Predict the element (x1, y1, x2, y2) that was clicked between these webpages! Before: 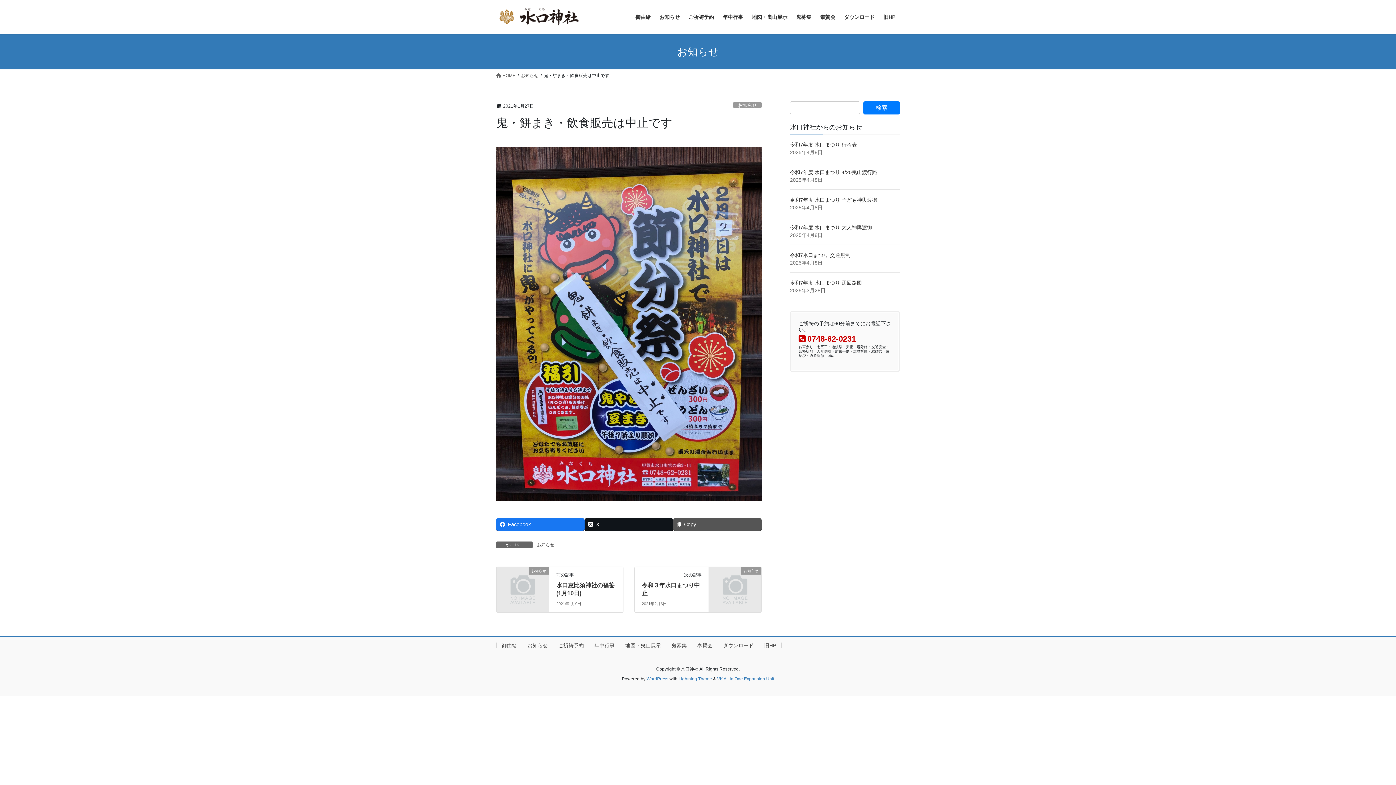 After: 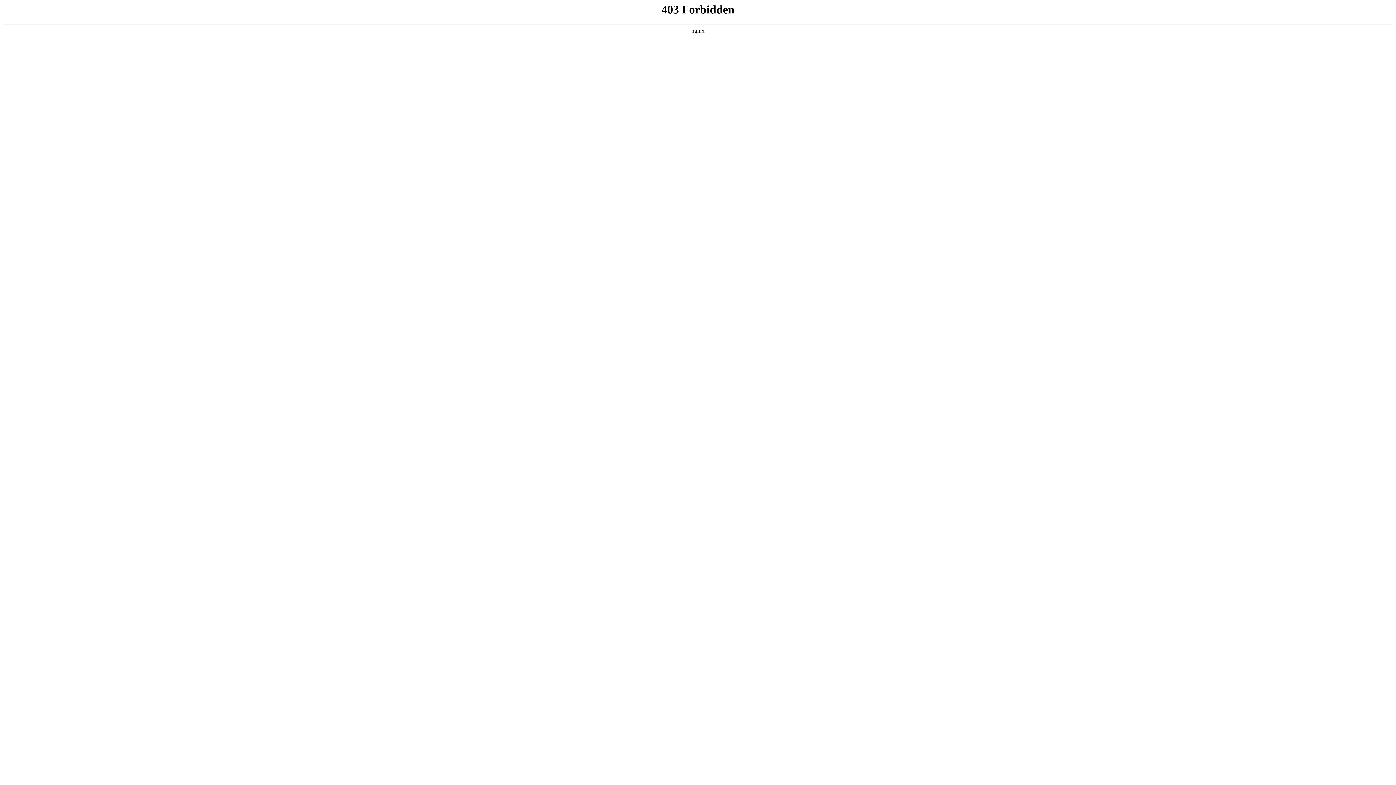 Action: bbox: (646, 676, 668, 681) label: WordPress